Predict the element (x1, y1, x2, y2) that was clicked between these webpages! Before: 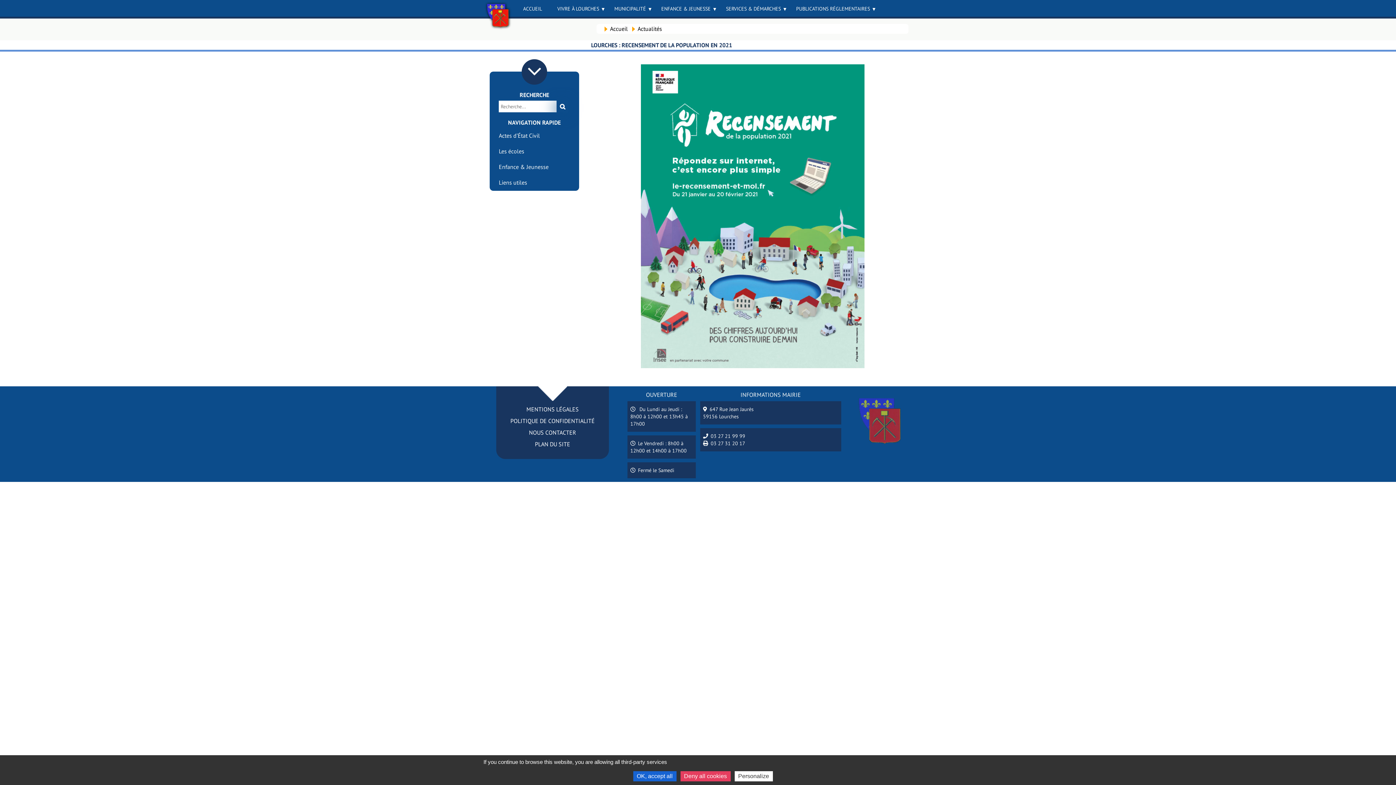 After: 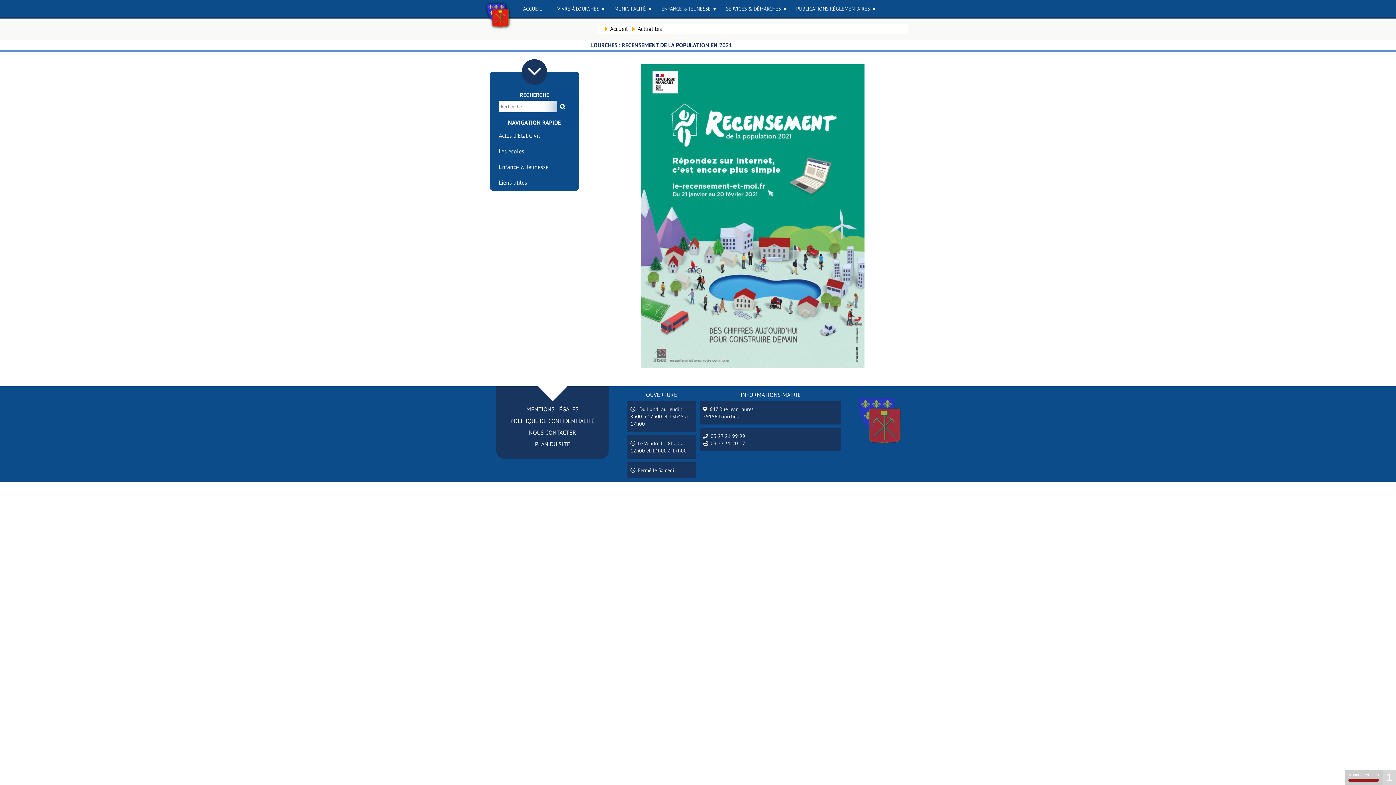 Action: bbox: (680, 771, 730, 781) label: Deny all cookies